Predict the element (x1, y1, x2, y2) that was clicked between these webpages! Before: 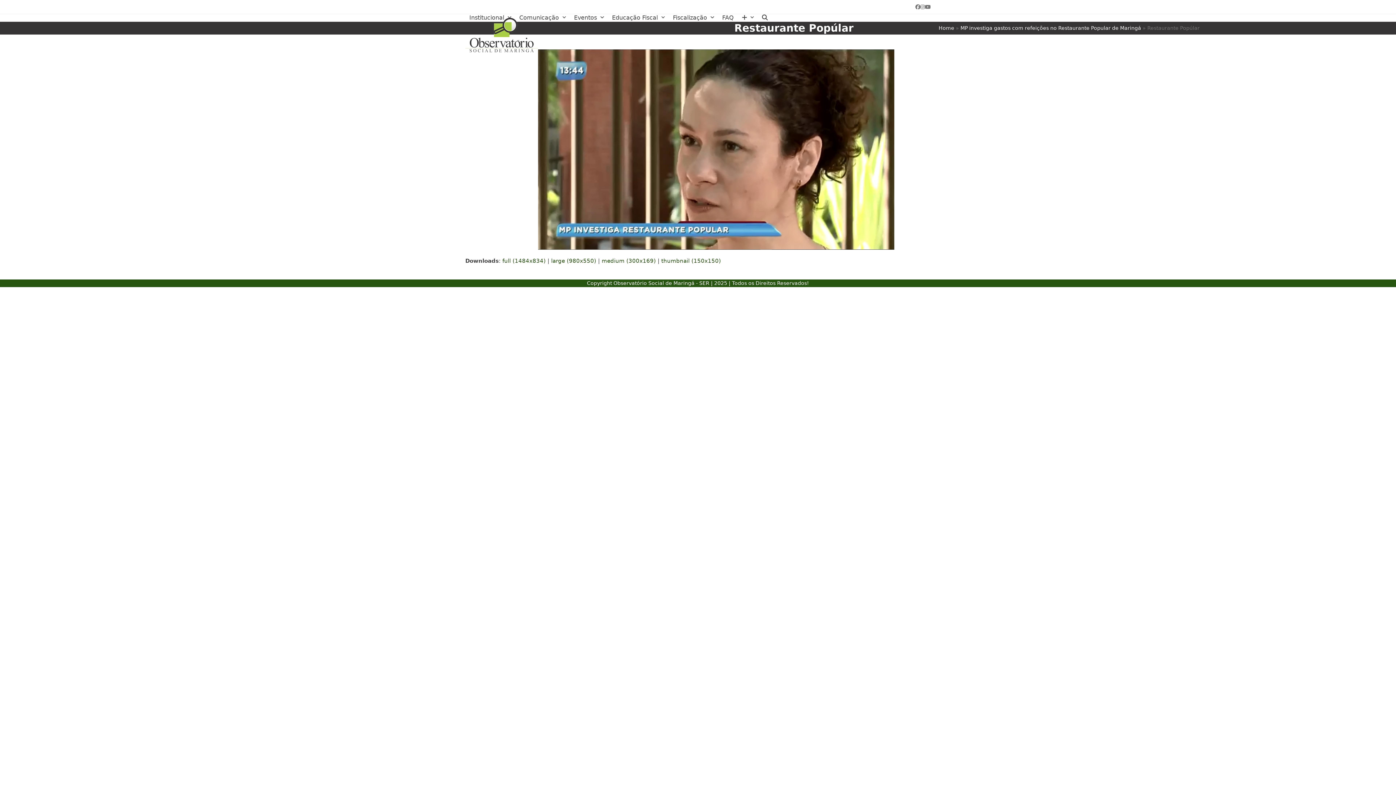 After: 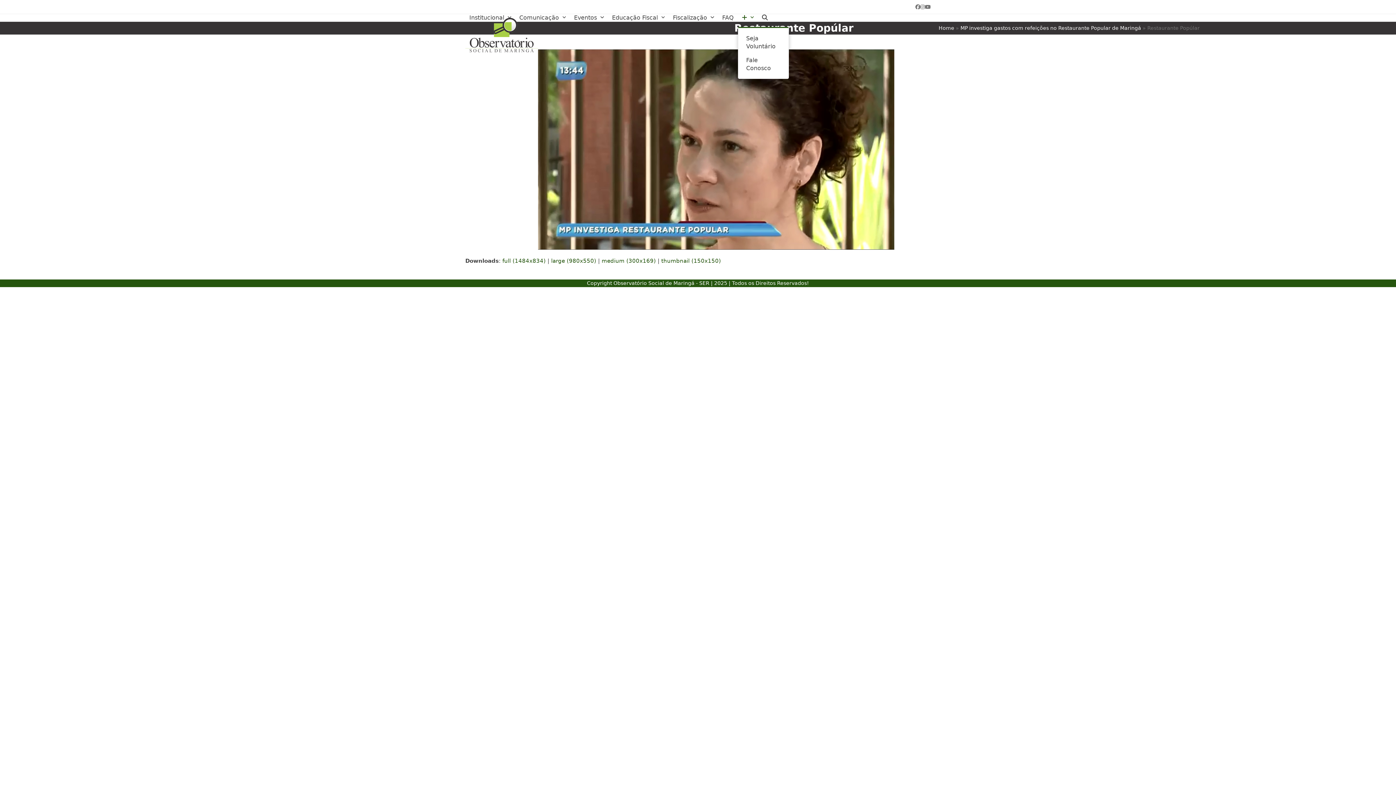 Action: label:   bbox: (738, 8, 758, 26)